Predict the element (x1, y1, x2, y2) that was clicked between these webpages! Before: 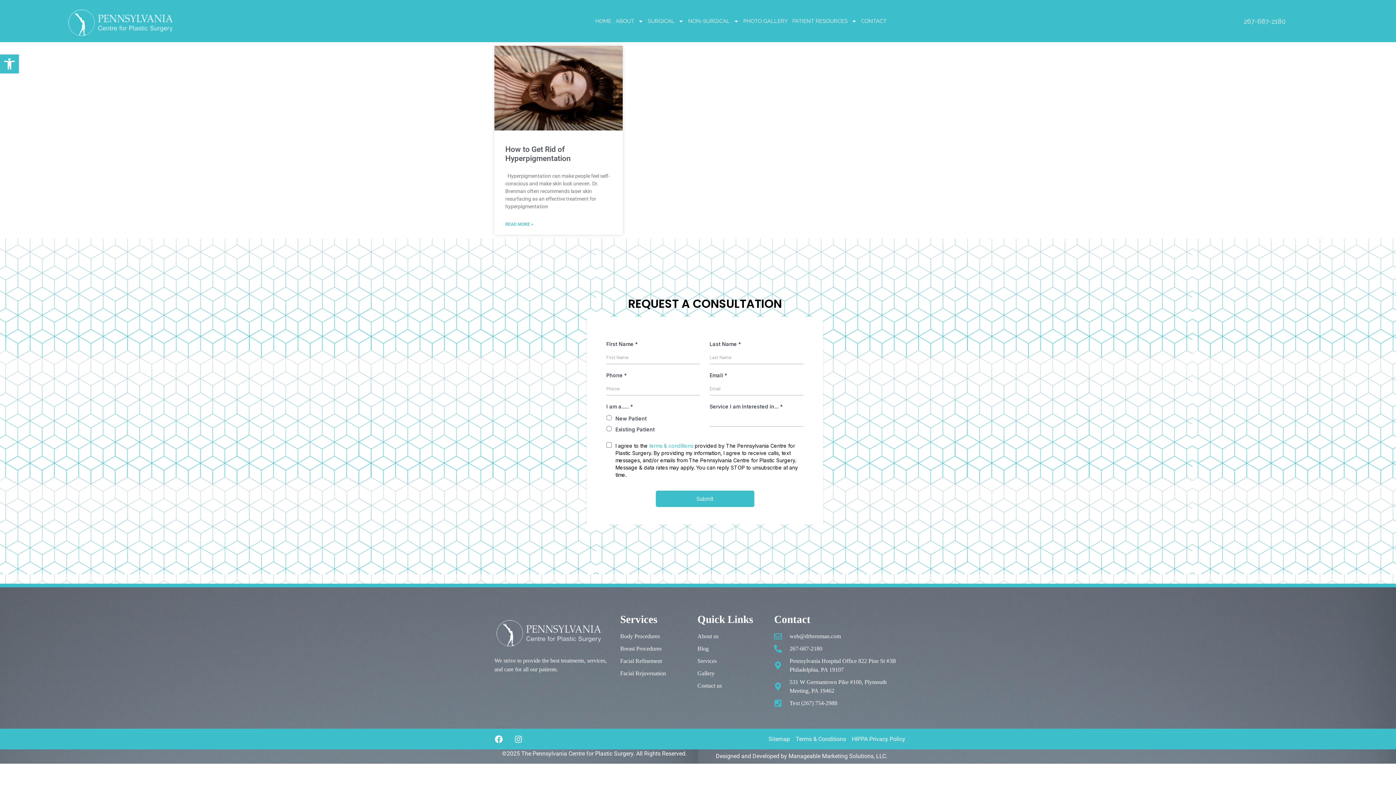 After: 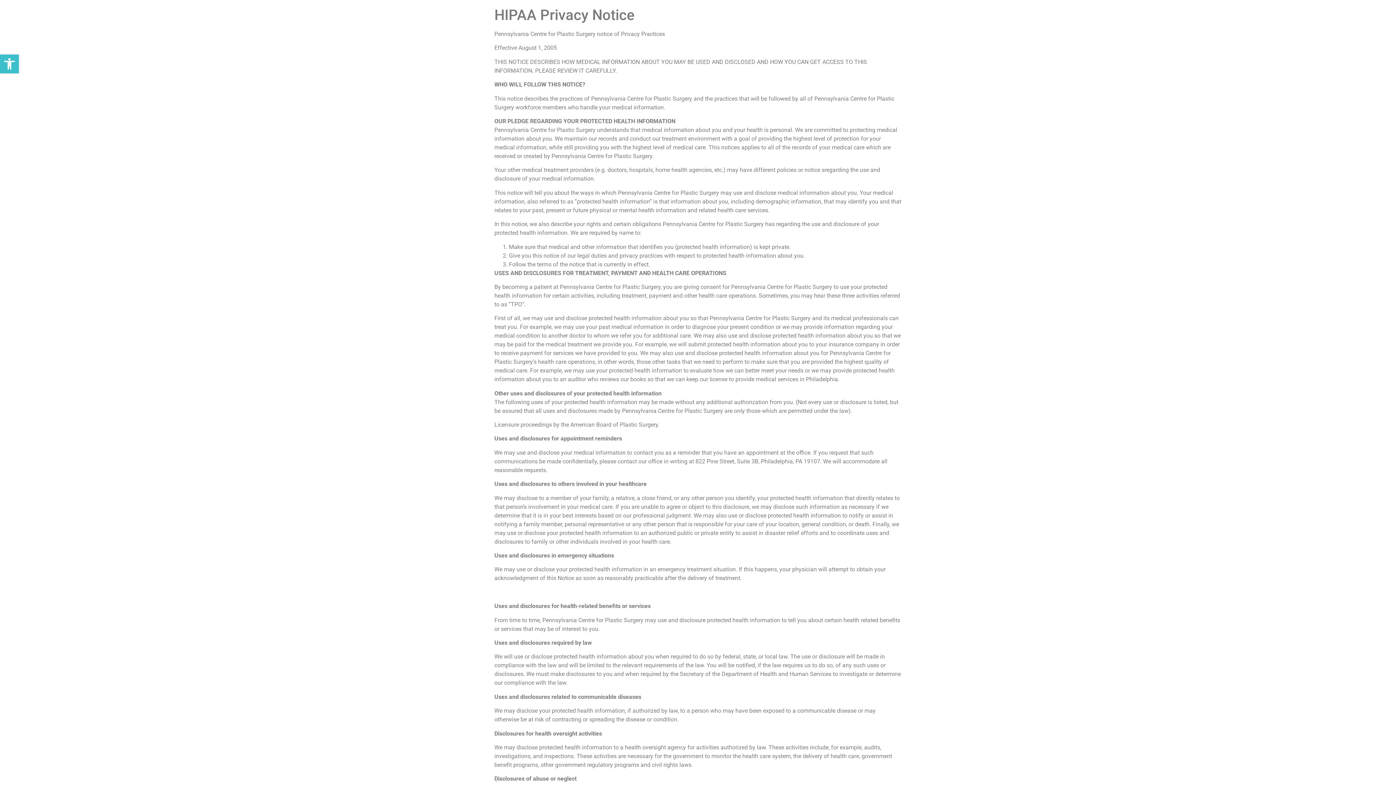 Action: label: HIPPA Privacy Policy bbox: (852, 735, 905, 743)